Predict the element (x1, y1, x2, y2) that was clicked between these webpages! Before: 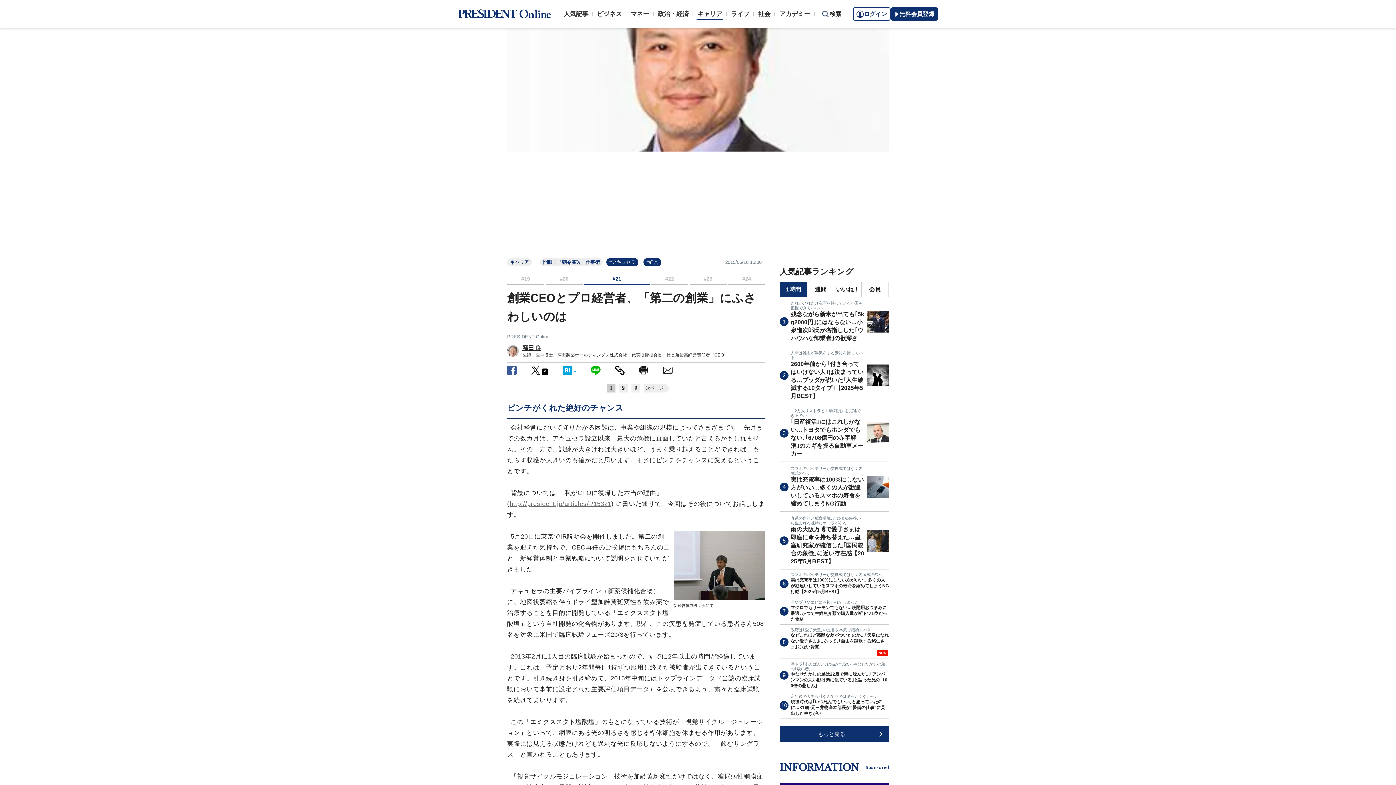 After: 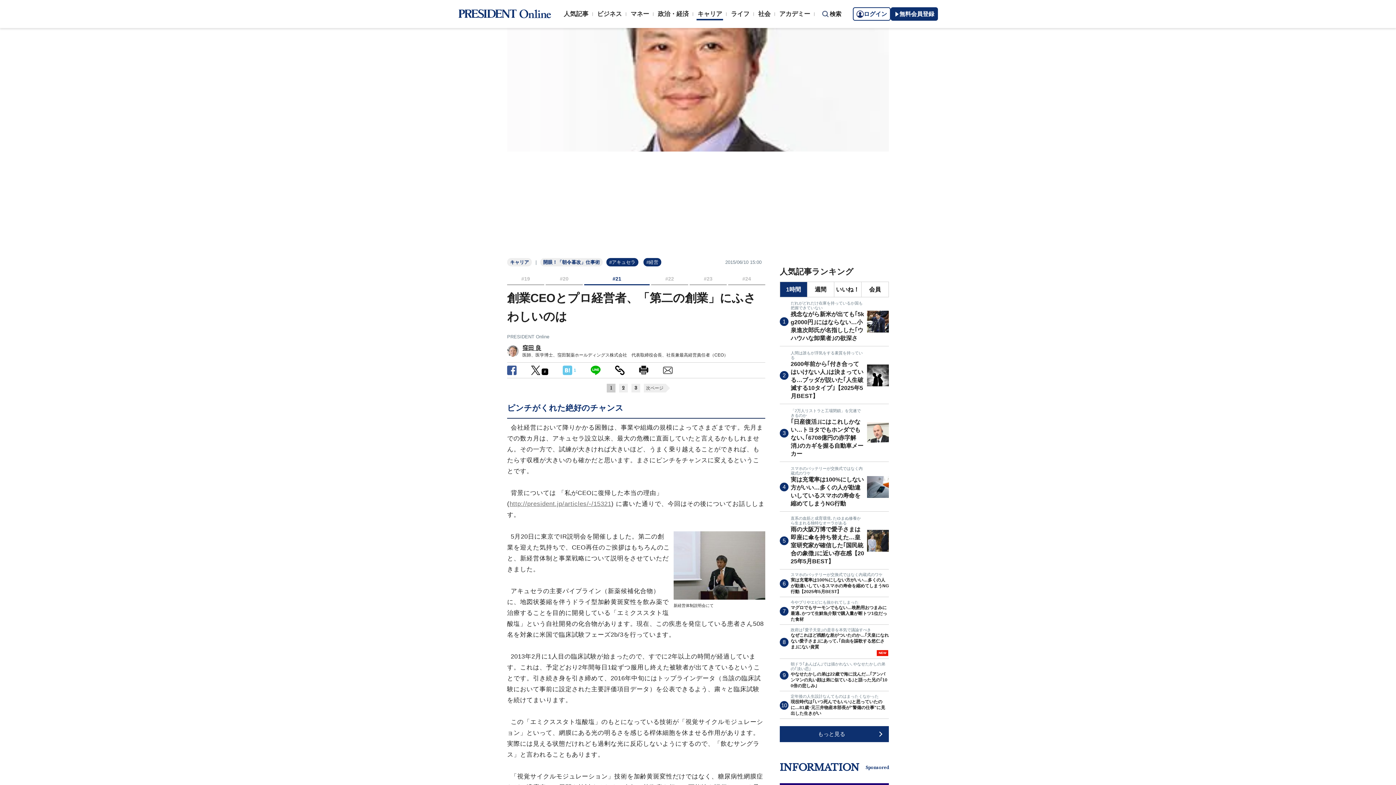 Action: label: 1 bbox: (562, 365, 576, 375)